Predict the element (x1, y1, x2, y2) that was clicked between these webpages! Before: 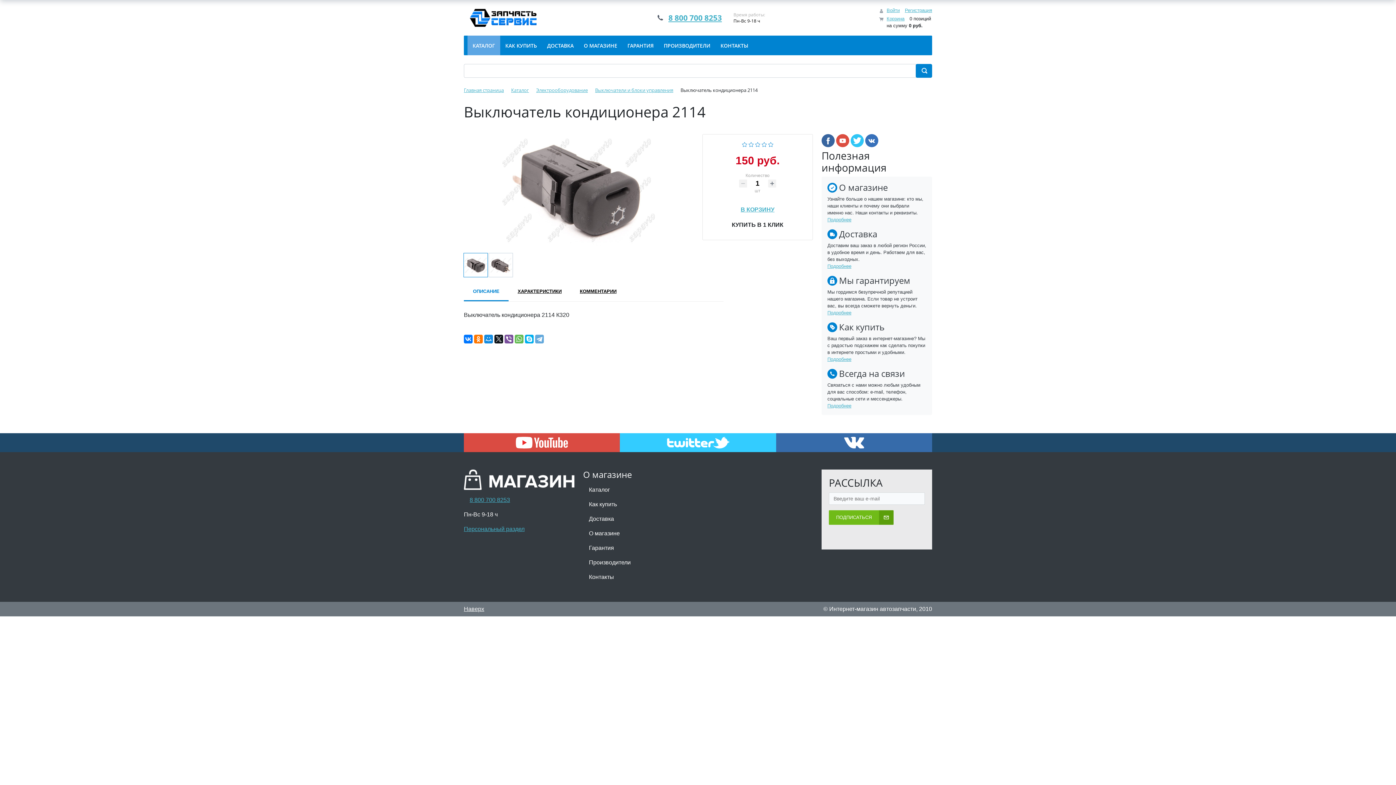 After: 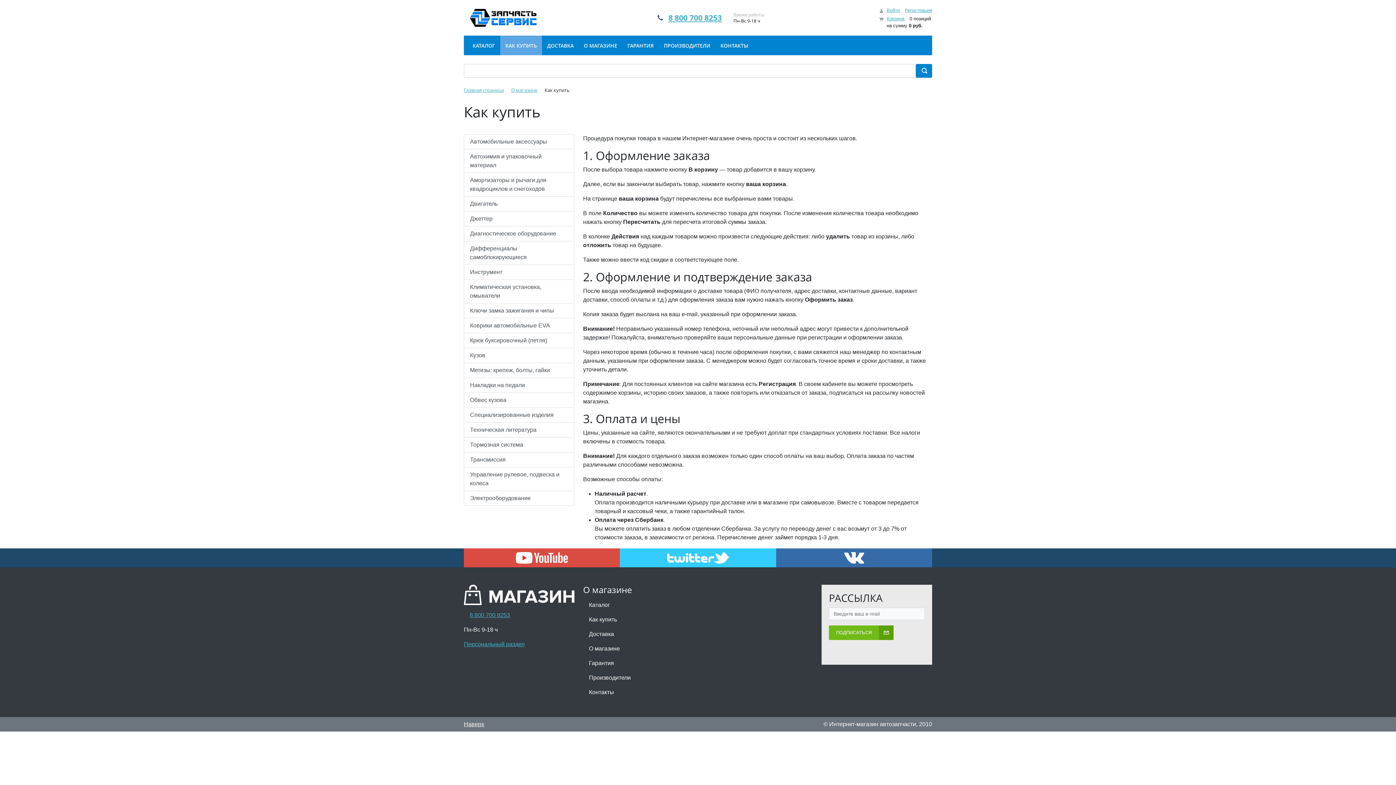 Action: bbox: (827, 403, 851, 408) label: Подробнее